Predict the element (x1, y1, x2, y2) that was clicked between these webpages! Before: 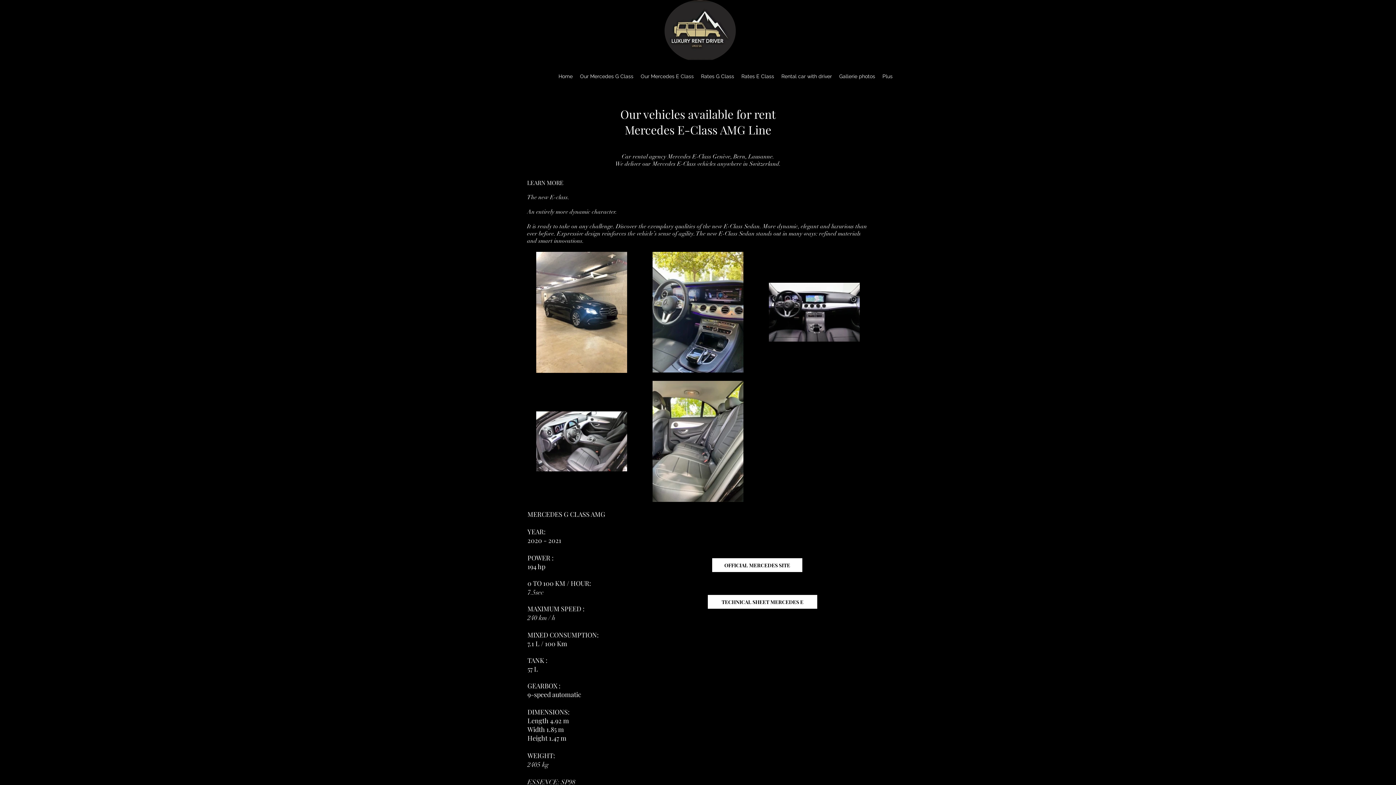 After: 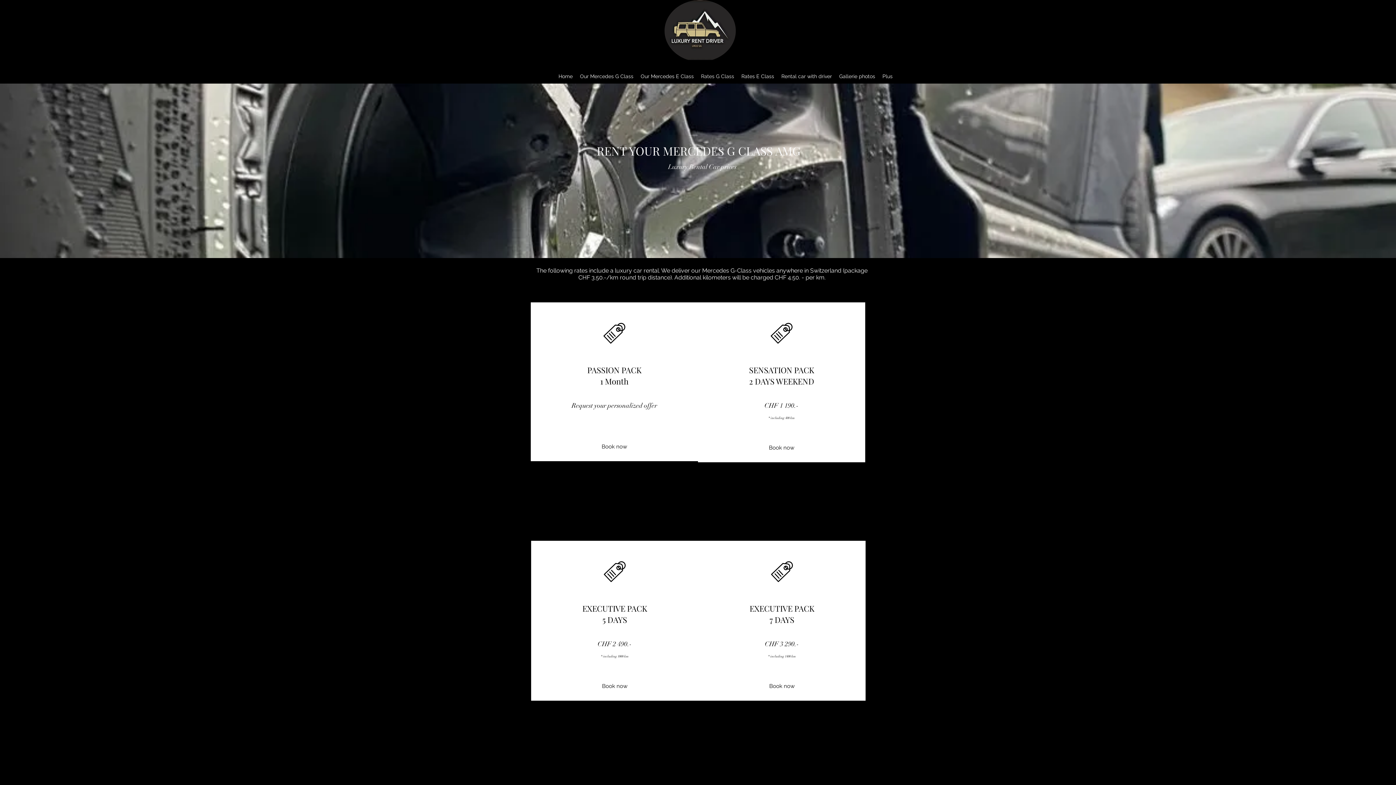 Action: bbox: (697, 70, 737, 81) label: Rates G Class